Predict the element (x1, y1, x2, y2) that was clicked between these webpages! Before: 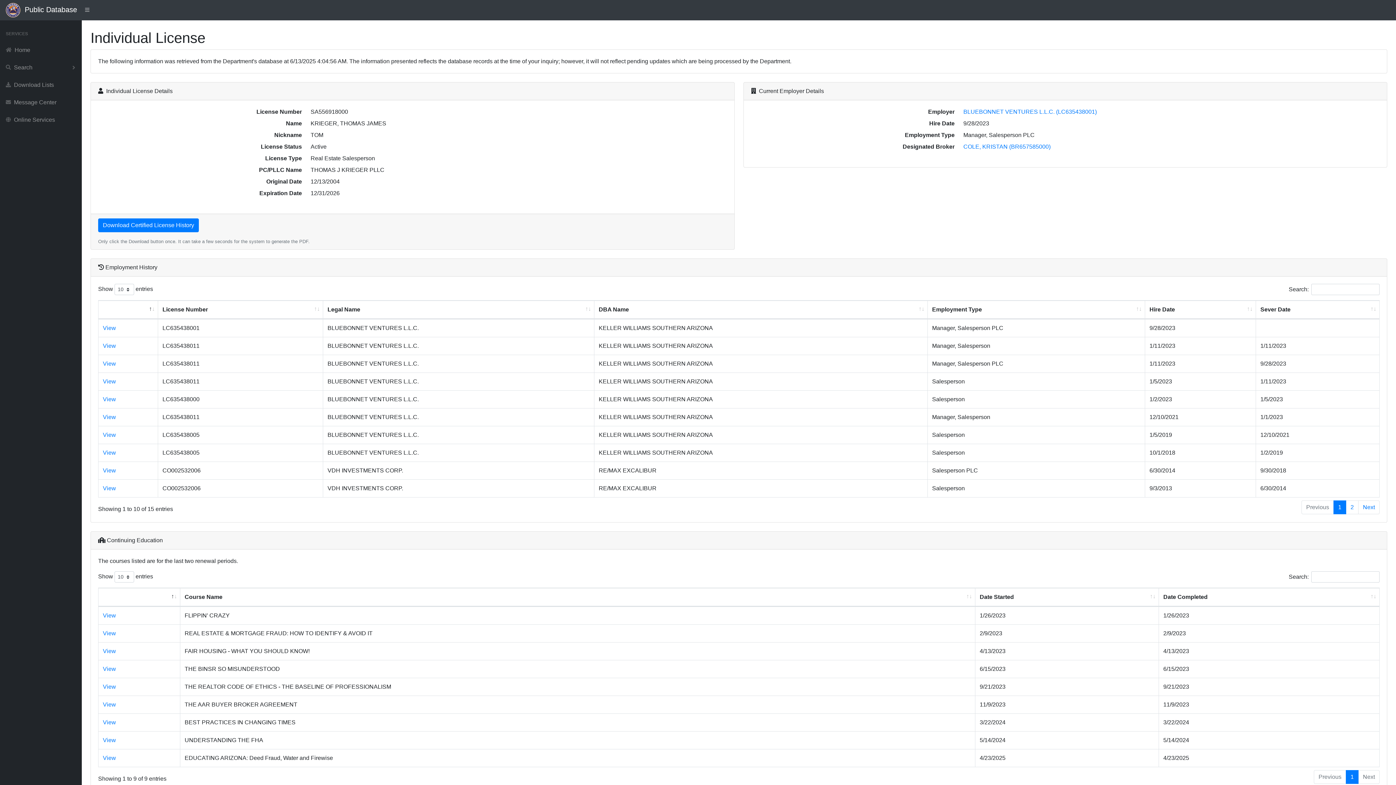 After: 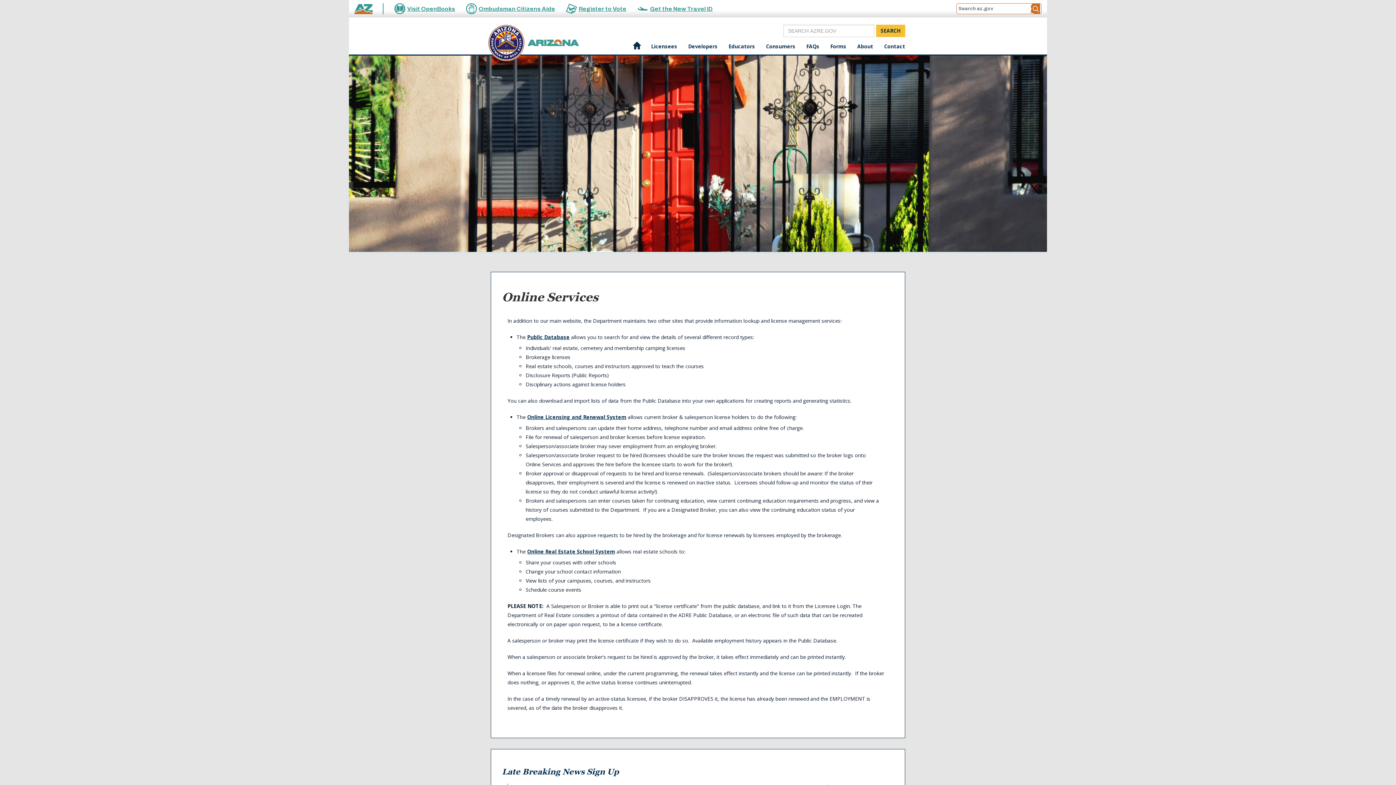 Action: bbox: (0, 111, 81, 128) label: Online Services